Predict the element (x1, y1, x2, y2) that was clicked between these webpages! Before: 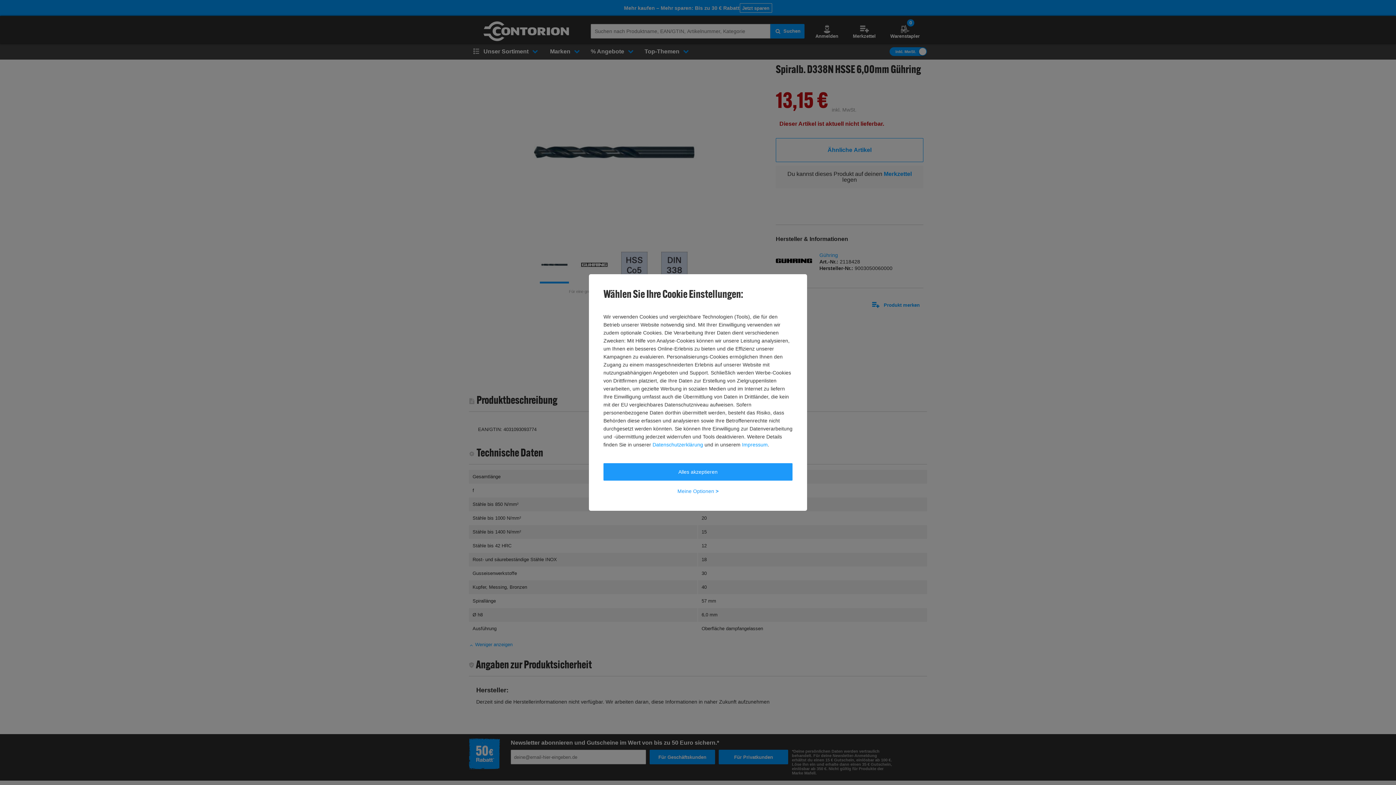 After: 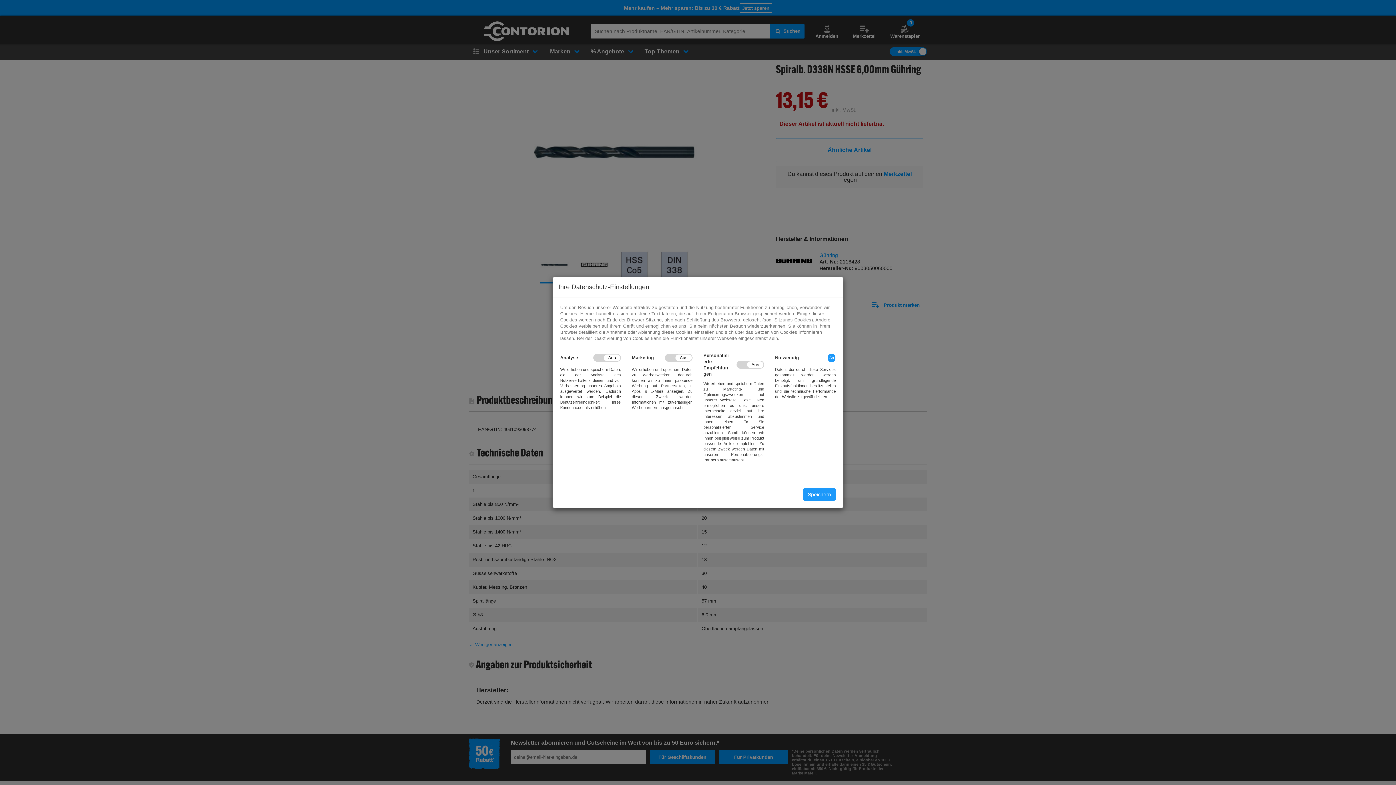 Action: bbox: (603, 482, 792, 500) label: Meine Optionen >